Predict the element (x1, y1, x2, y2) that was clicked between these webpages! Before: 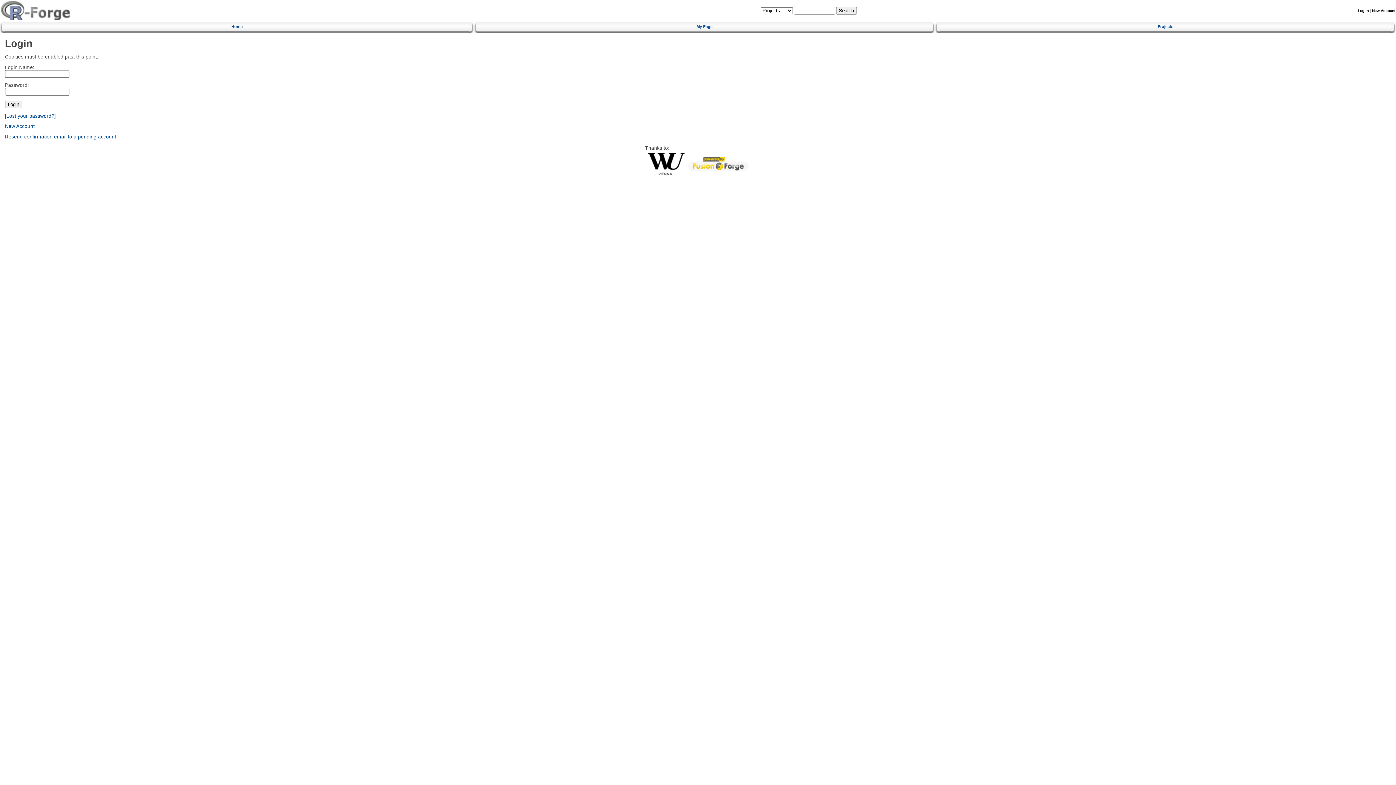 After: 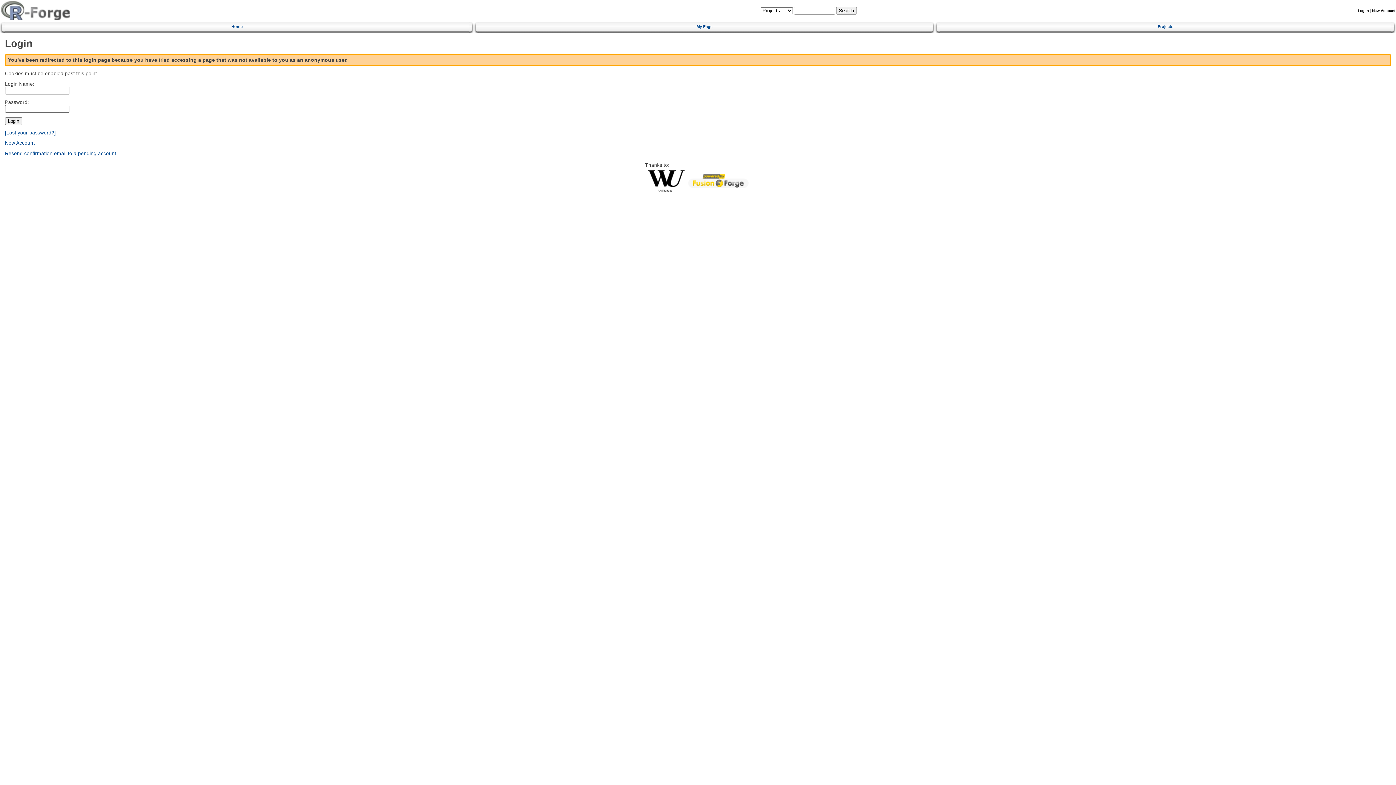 Action: bbox: (478, 21, 930, 30) label: My Page